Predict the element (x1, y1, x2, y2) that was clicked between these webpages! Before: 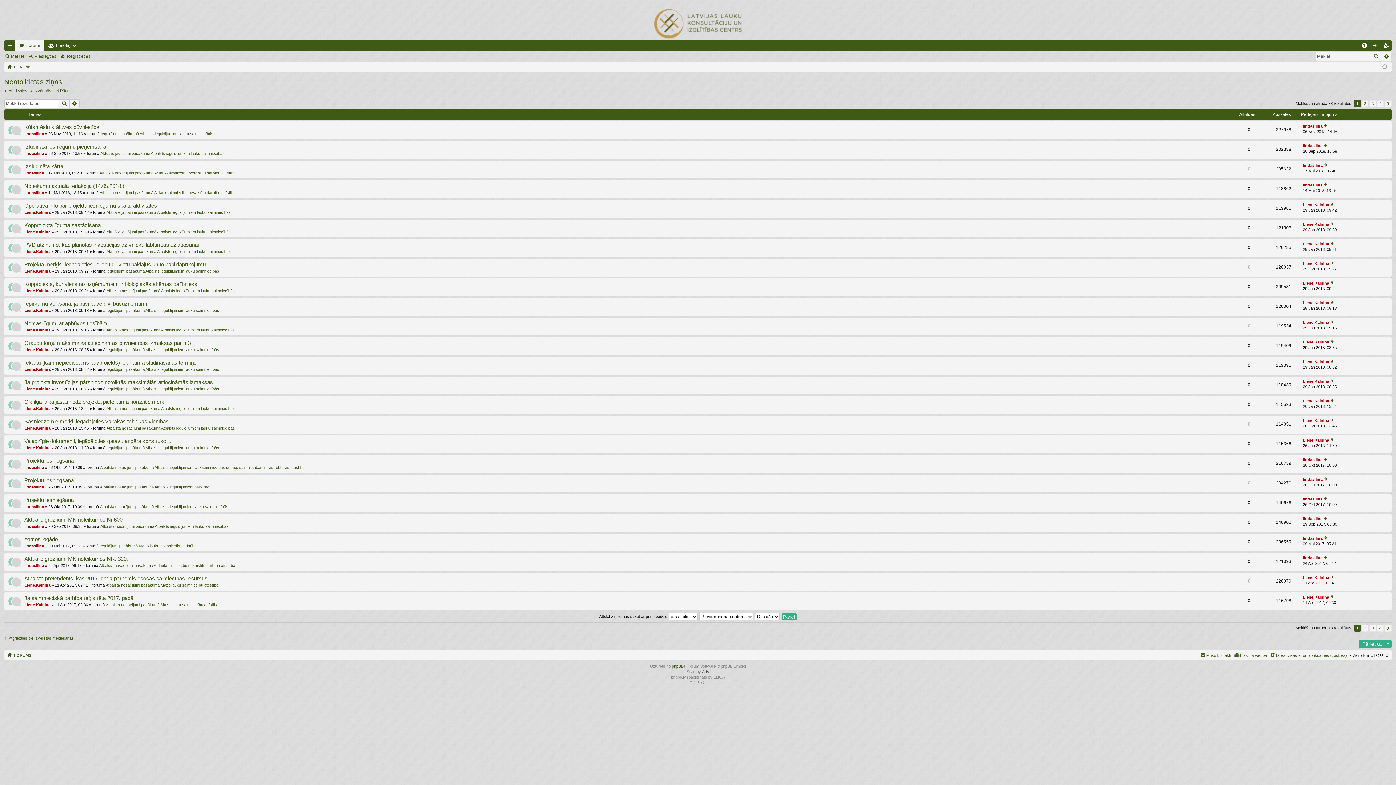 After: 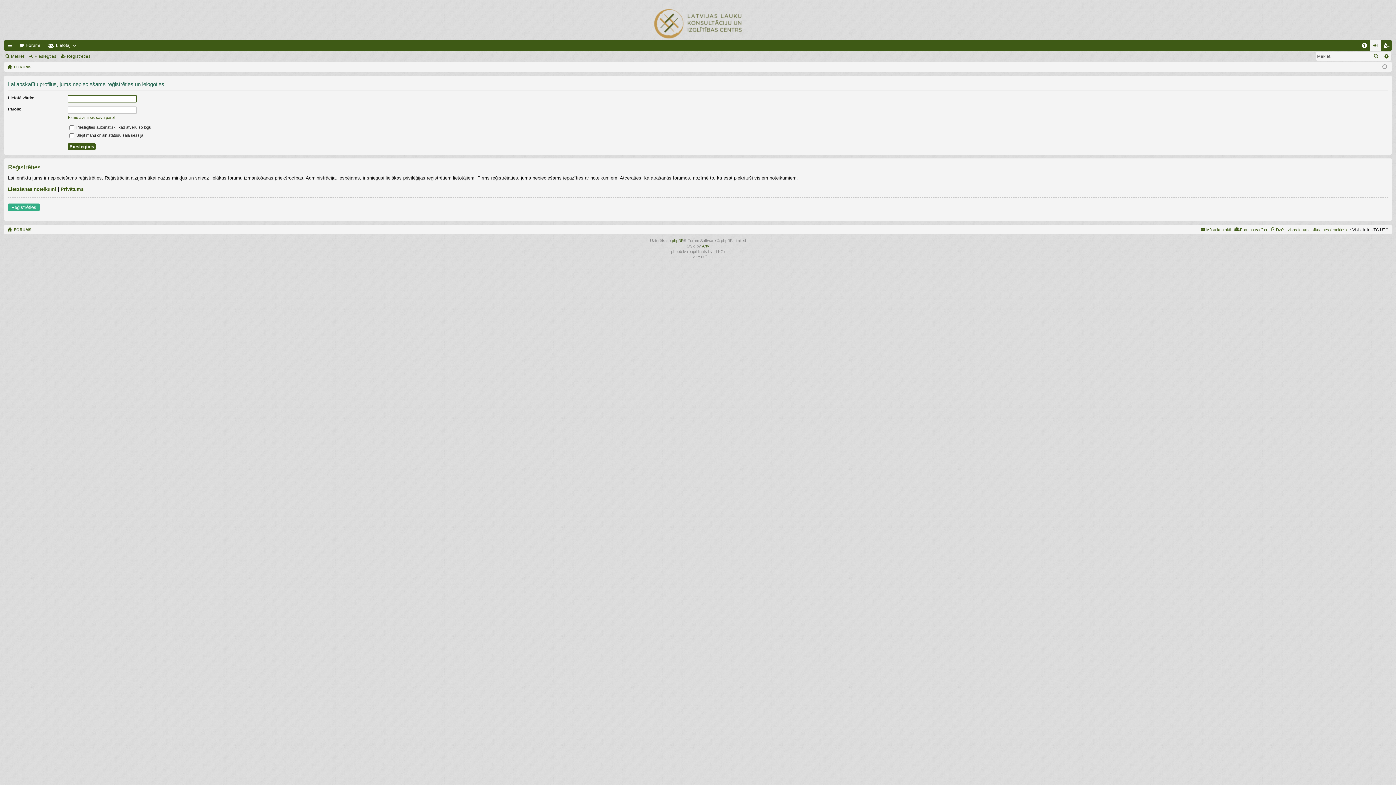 Action: bbox: (1303, 143, 1322, 148) label: lindasilina